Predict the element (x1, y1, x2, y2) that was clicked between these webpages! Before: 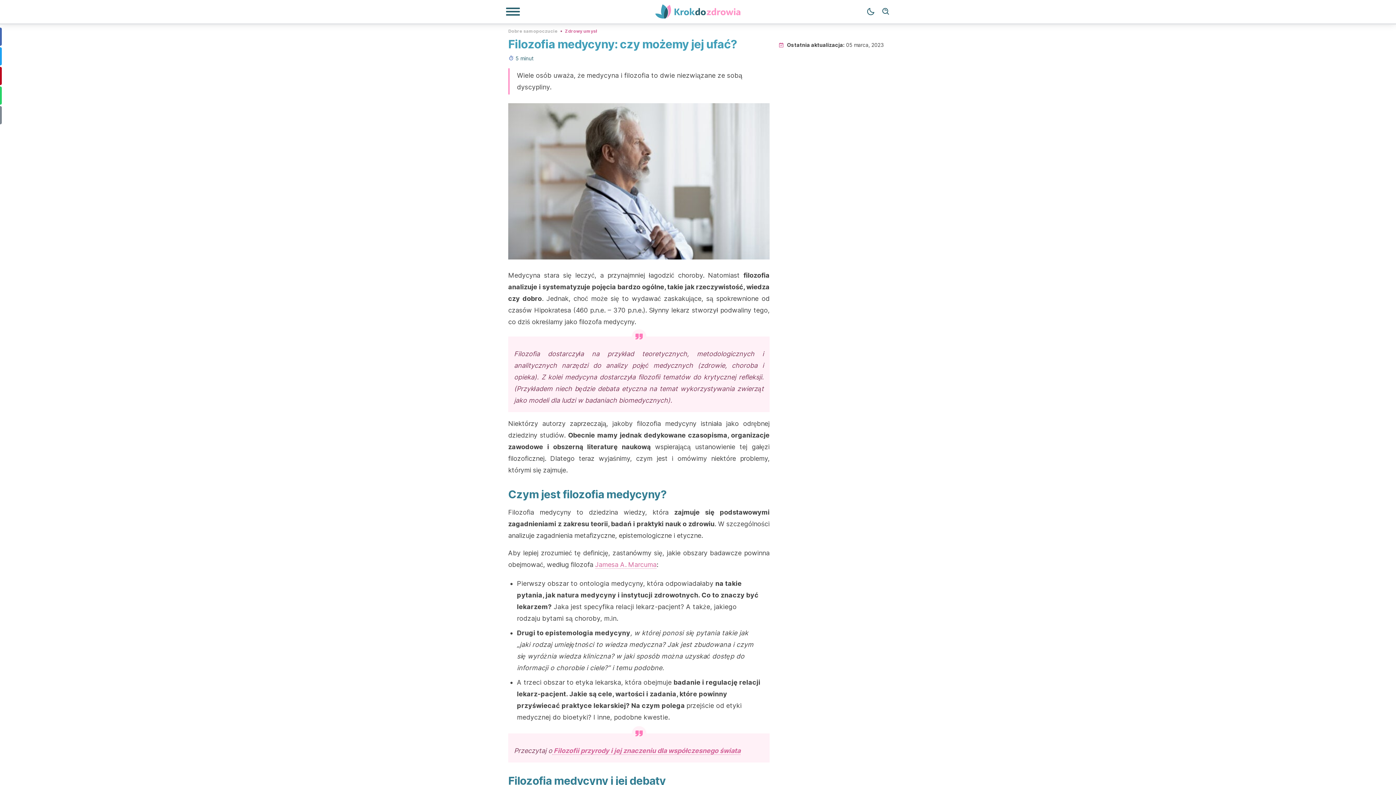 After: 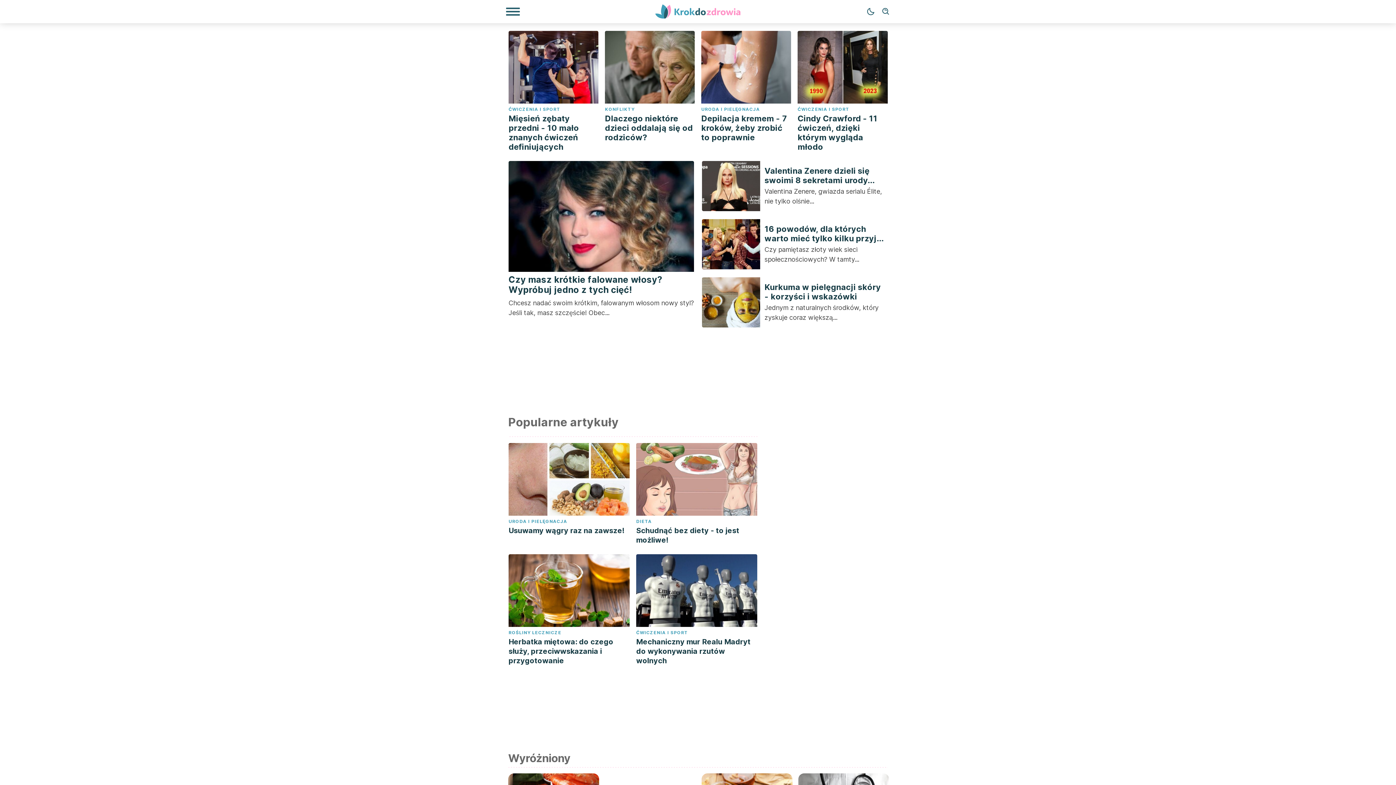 Action: bbox: (649, 4, 747, 18)